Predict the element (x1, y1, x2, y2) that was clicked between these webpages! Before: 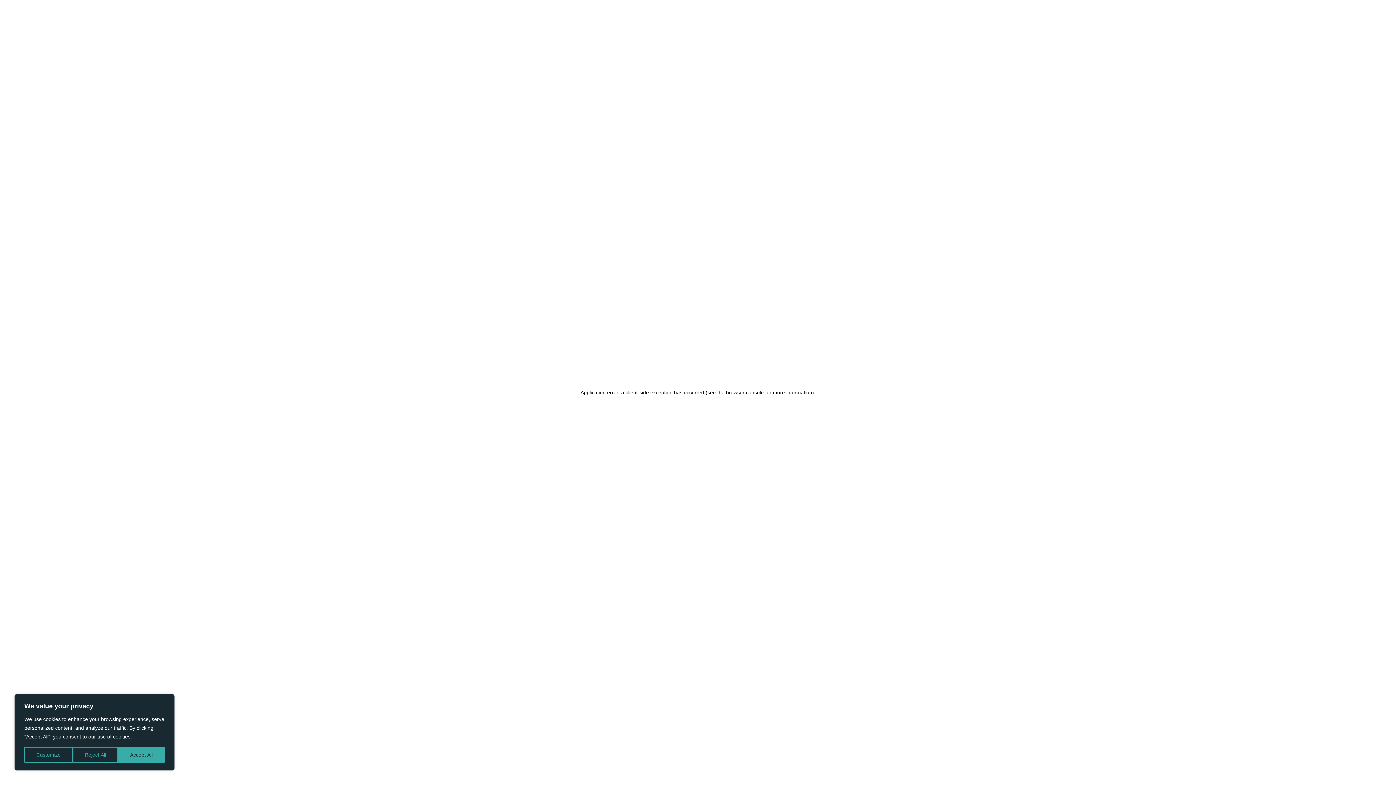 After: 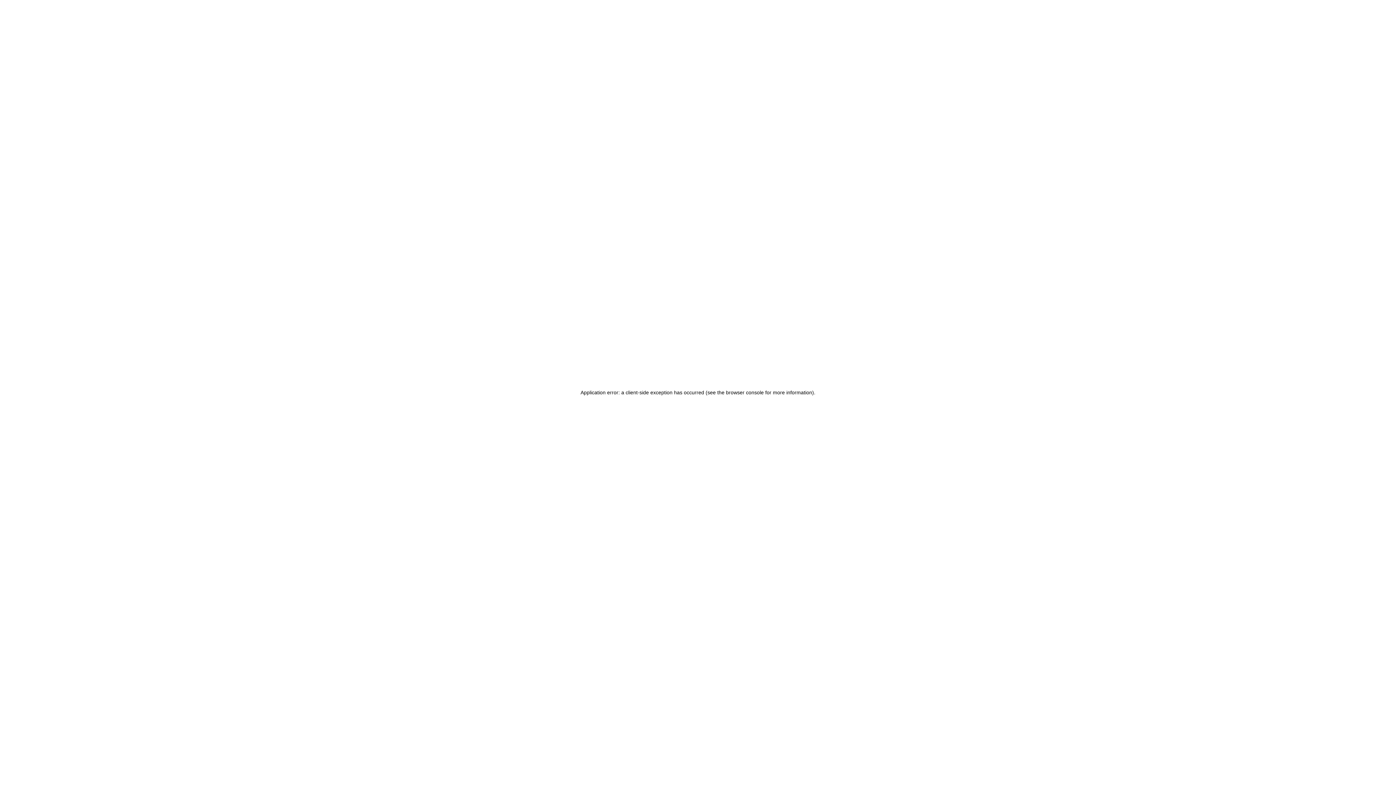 Action: label: Reject All bbox: (72, 747, 118, 763)